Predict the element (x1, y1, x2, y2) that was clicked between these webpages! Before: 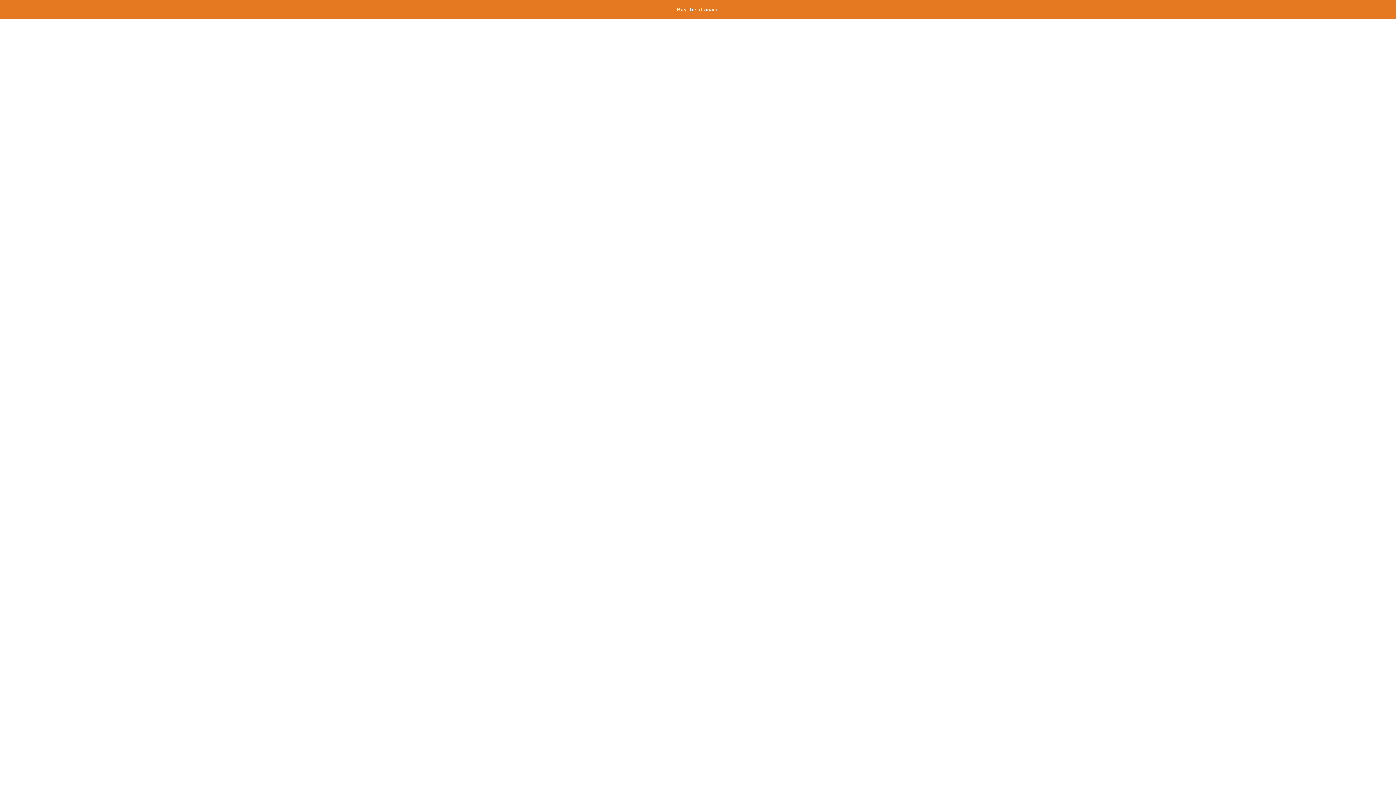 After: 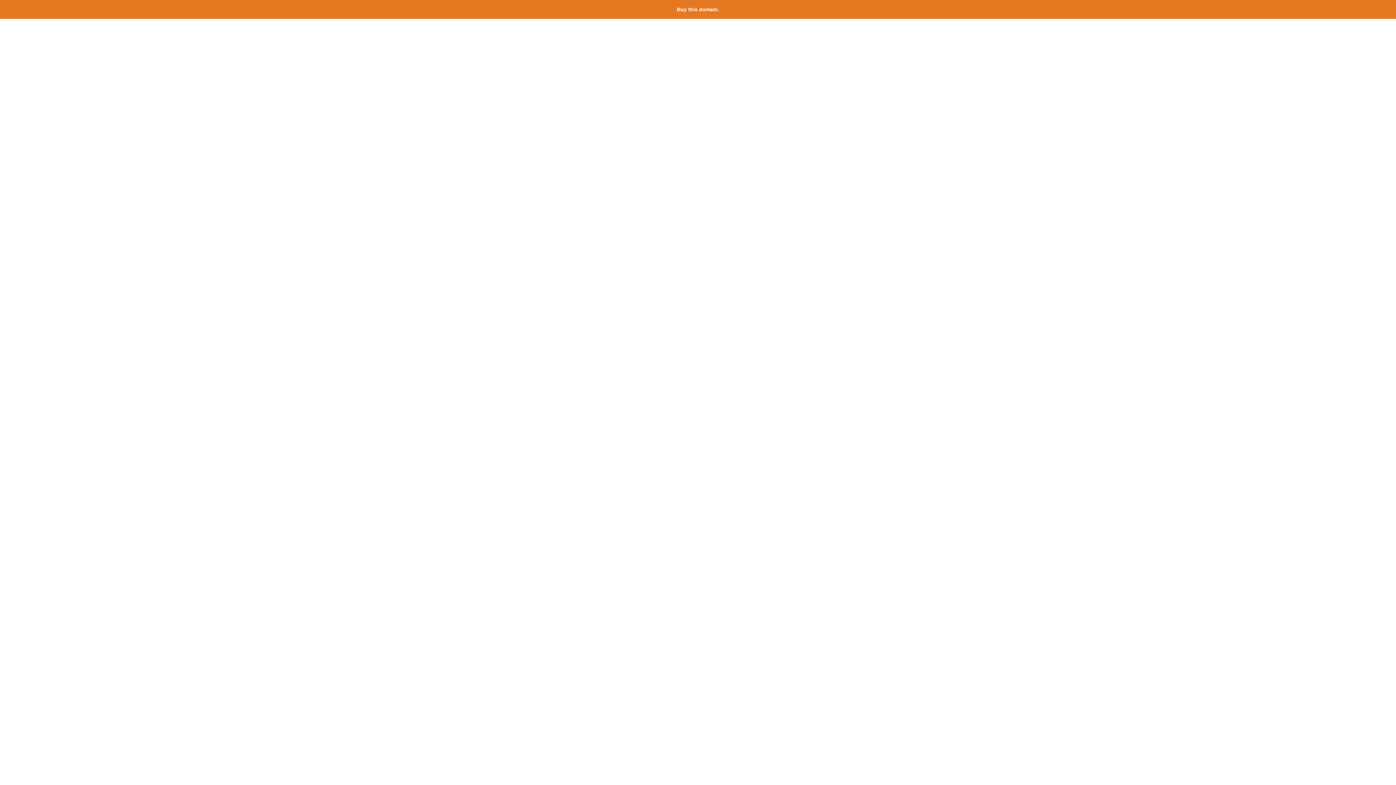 Action: label: Buy this domain. bbox: (677, 6, 719, 12)